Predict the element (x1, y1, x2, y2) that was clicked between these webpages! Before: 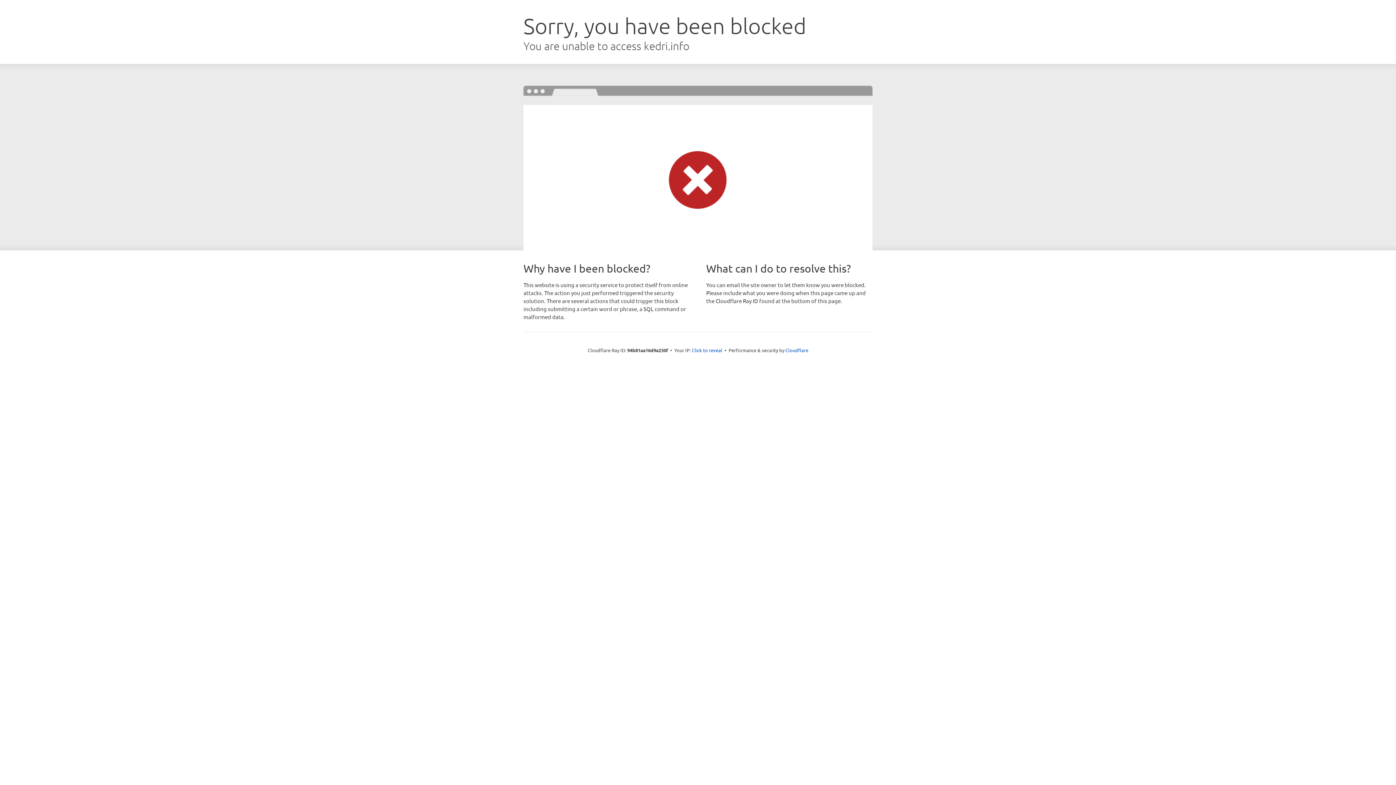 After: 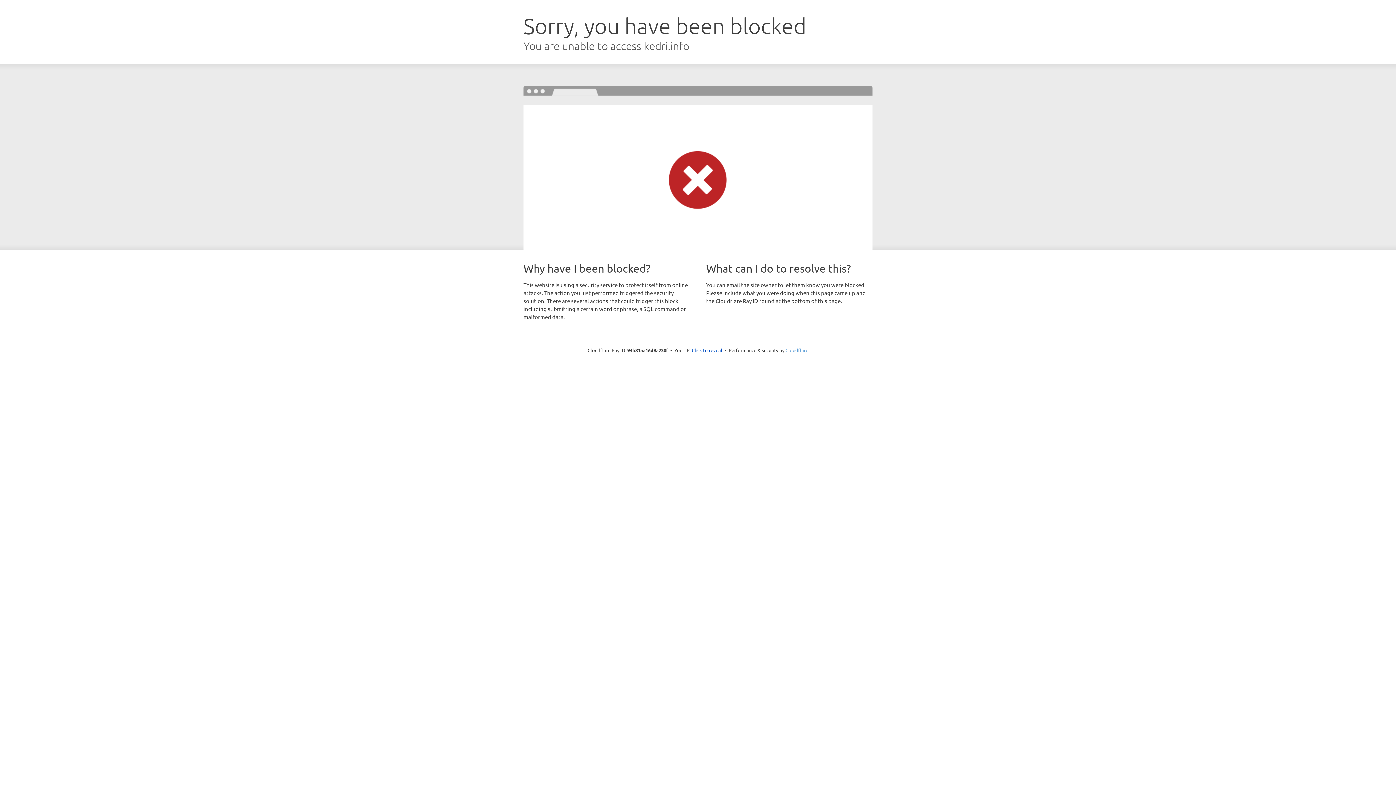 Action: bbox: (785, 347, 808, 353) label: Cloudflare